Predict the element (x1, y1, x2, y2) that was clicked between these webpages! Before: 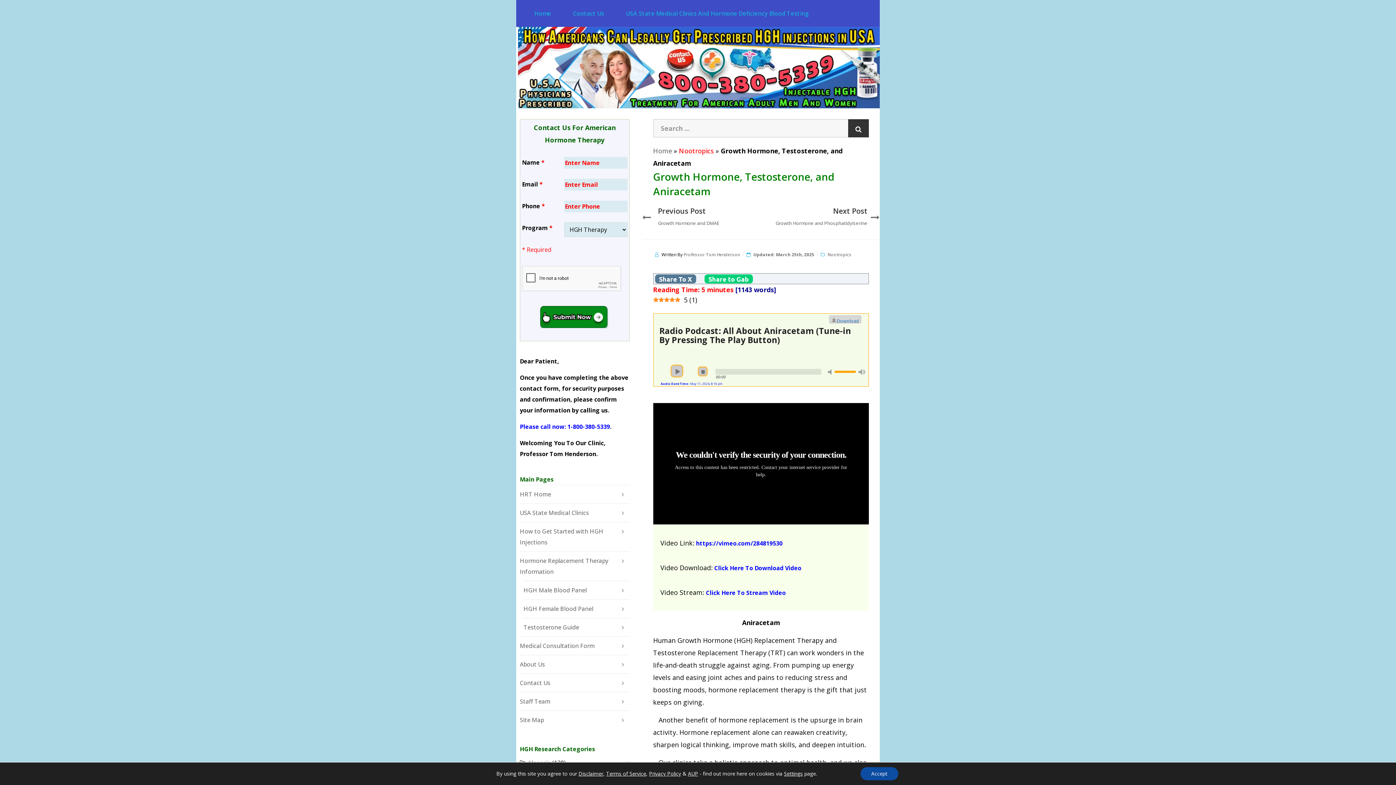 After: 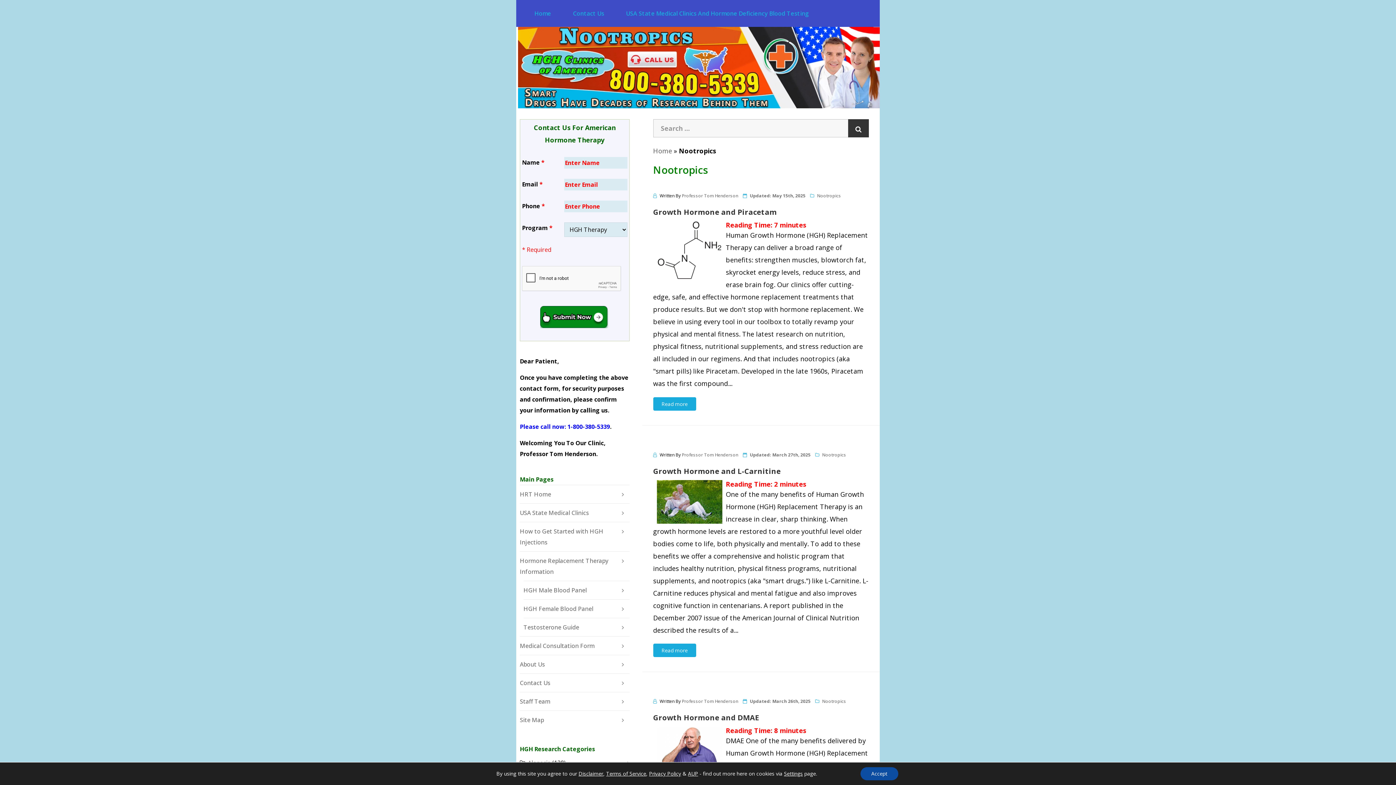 Action: bbox: (827, 251, 851, 257) label: Nootropics